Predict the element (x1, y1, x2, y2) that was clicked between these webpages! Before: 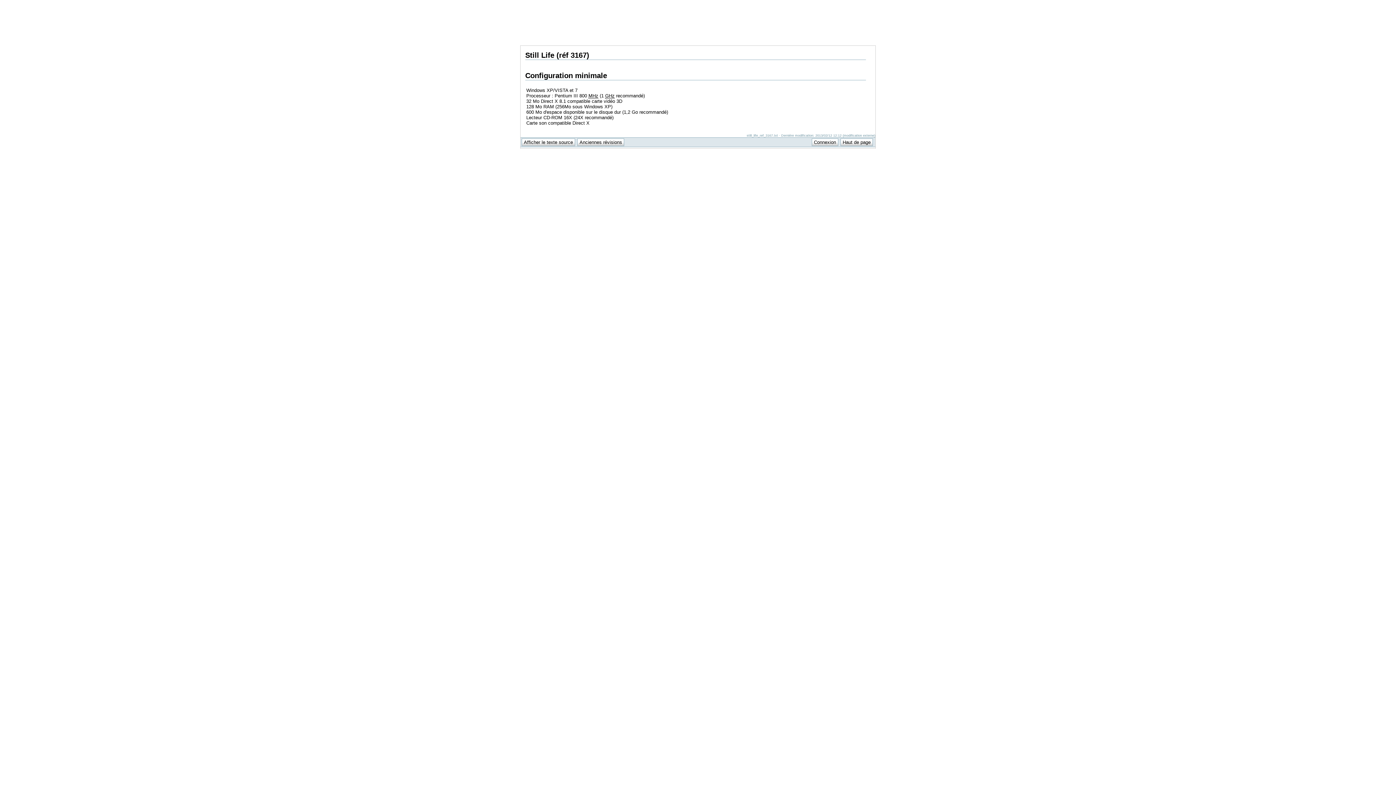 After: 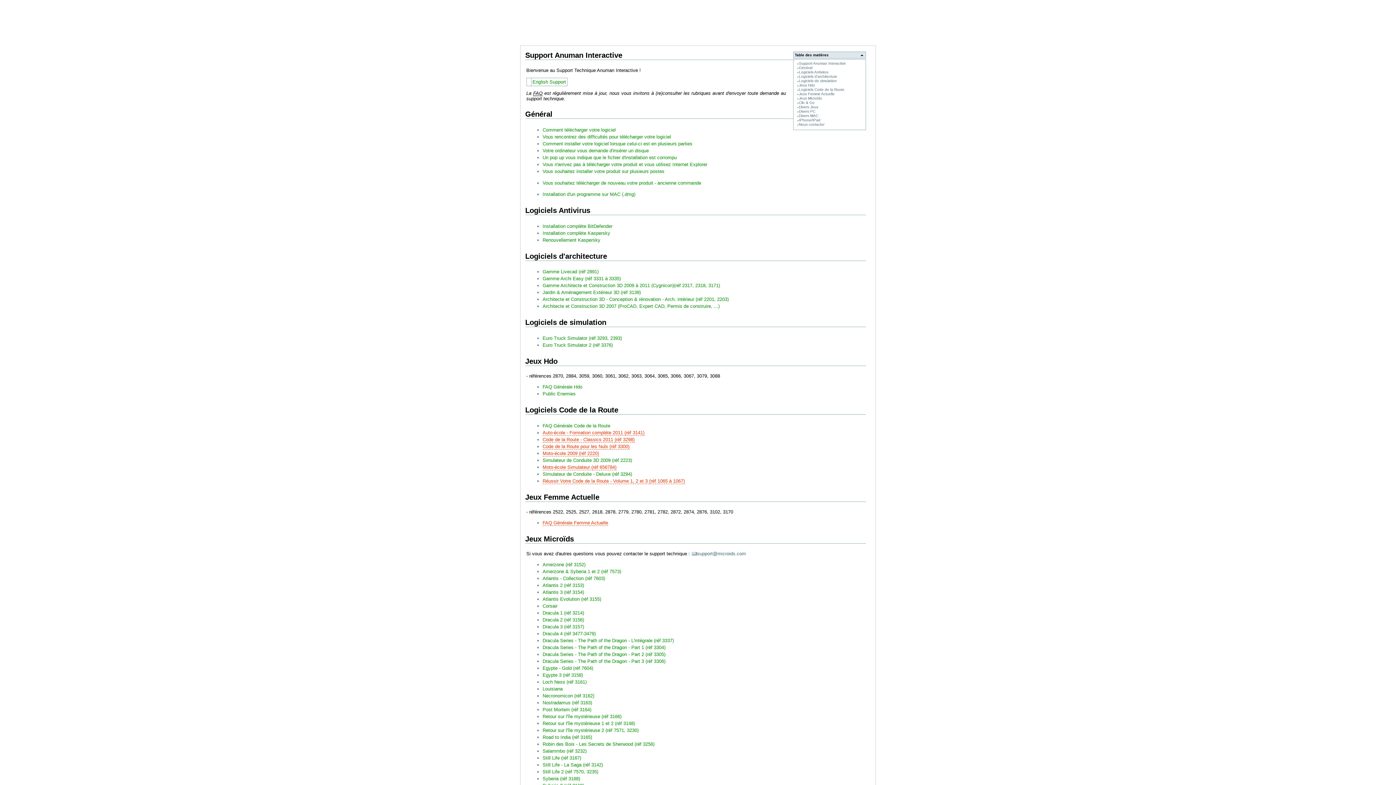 Action: bbox: (808, 1, 871, 6) label: Support Anuman Interactive